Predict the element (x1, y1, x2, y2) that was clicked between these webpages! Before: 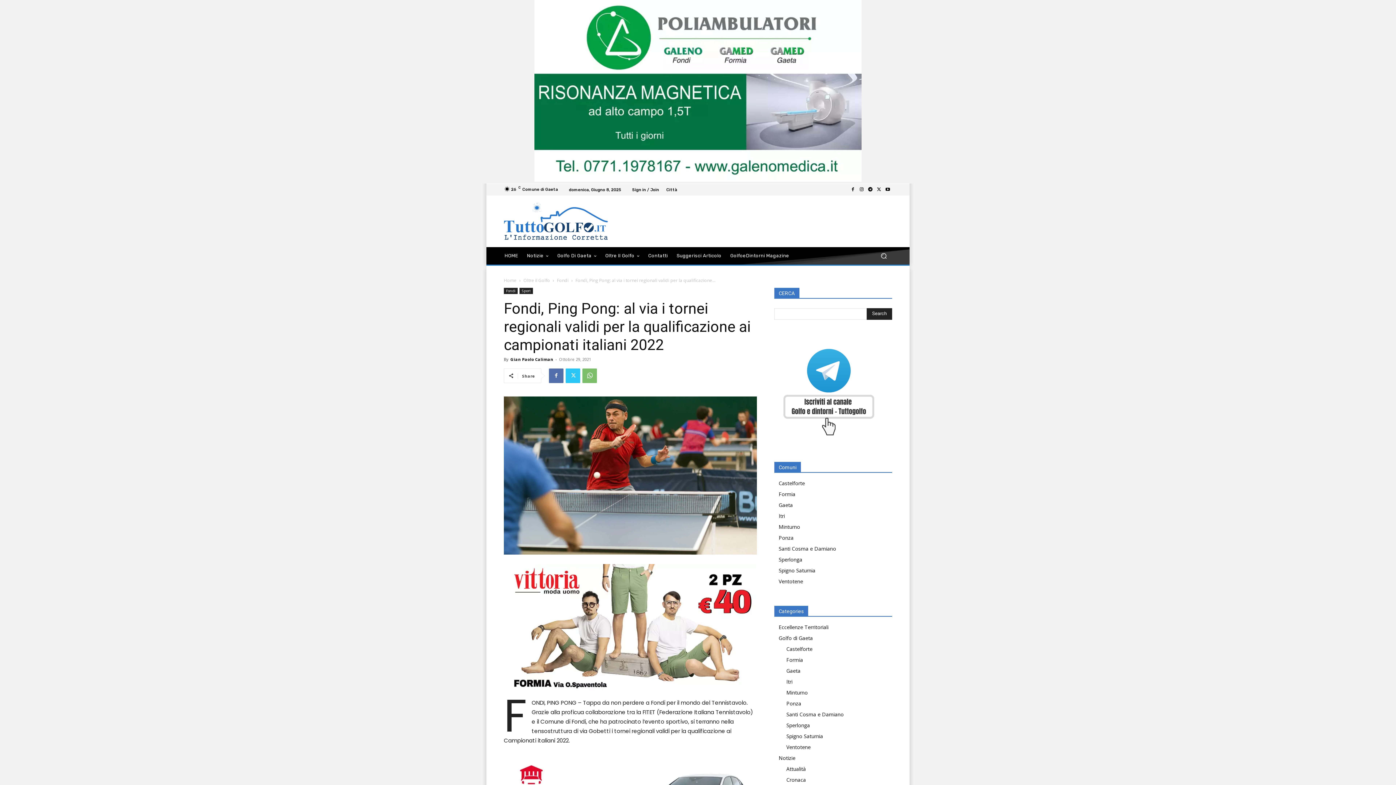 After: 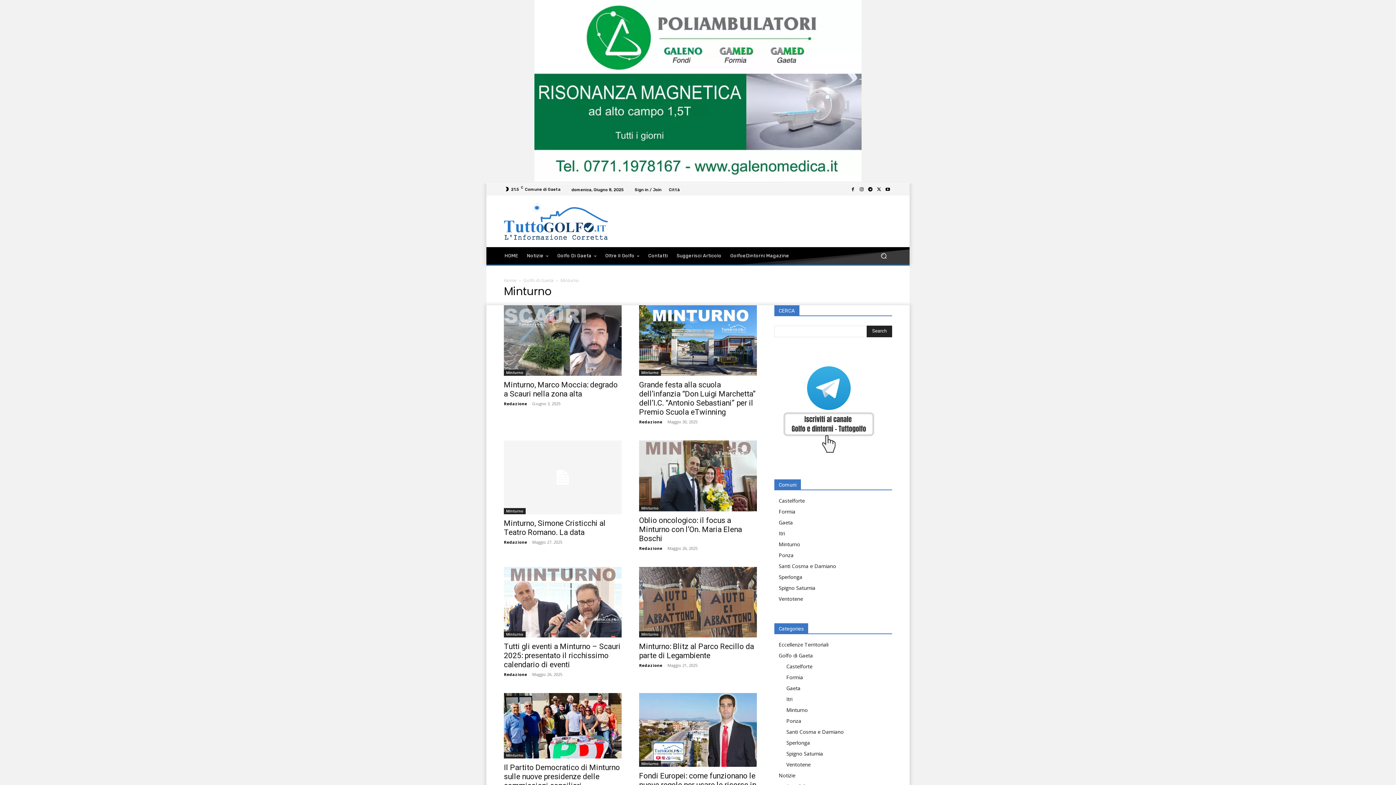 Action: label: Minturno bbox: (778, 523, 800, 530)